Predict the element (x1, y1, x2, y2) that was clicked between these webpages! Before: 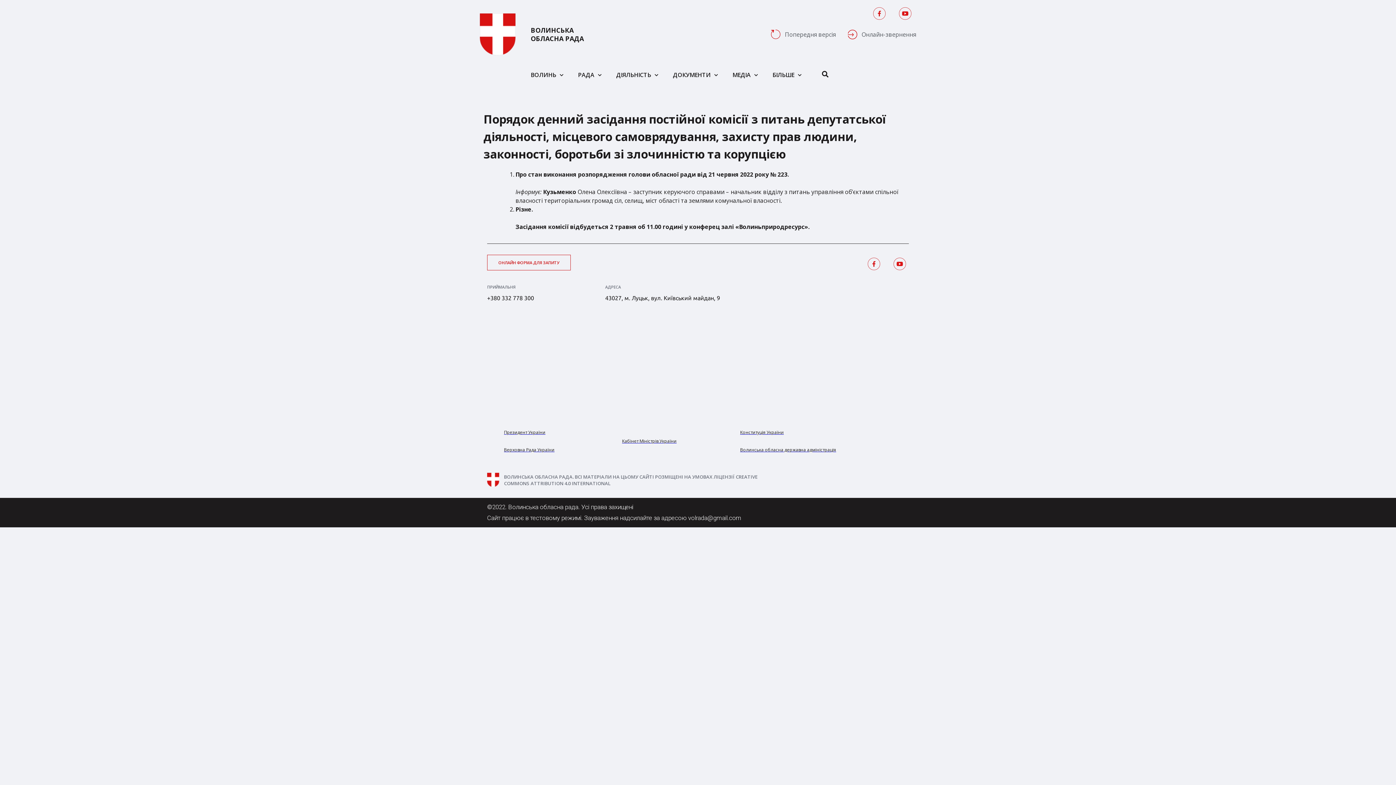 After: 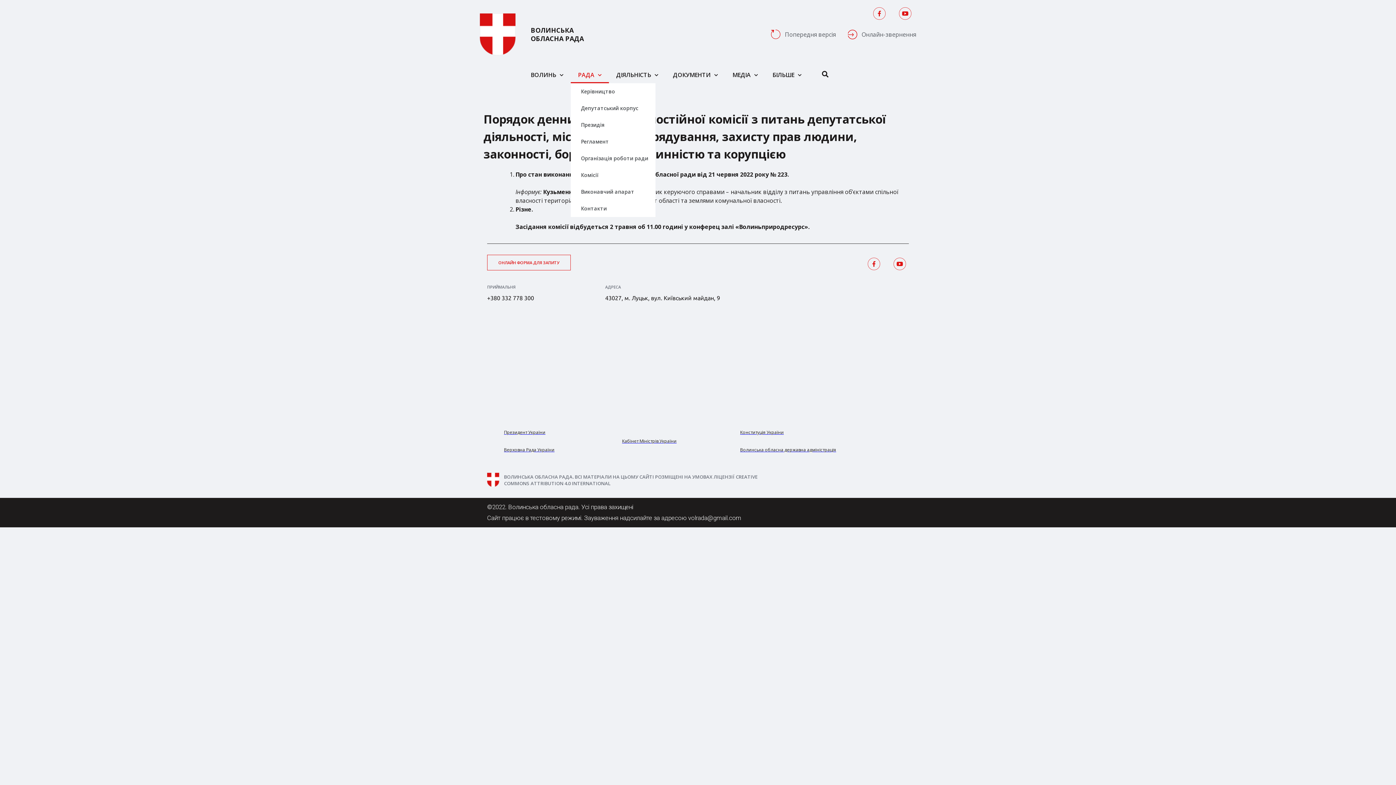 Action: bbox: (570, 66, 609, 83) label: РАДА